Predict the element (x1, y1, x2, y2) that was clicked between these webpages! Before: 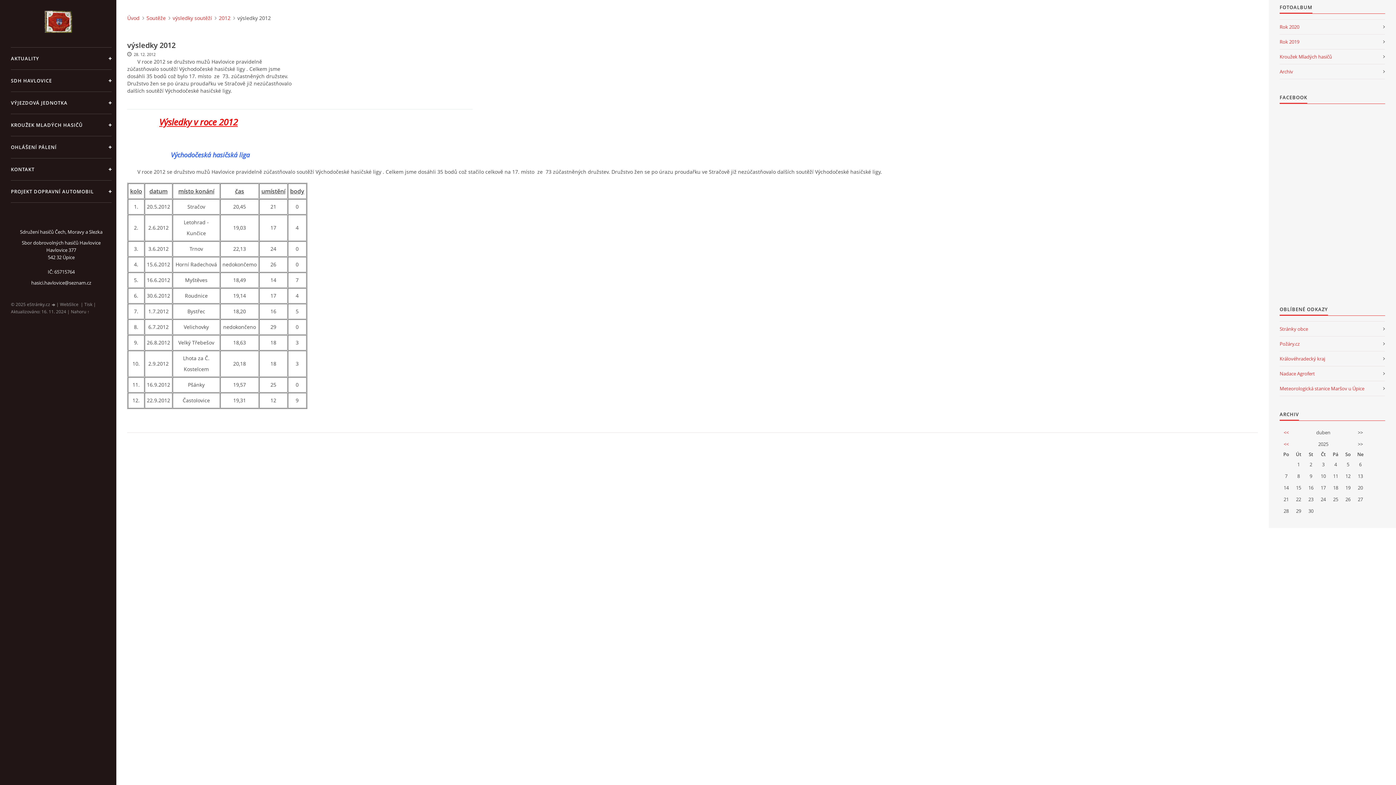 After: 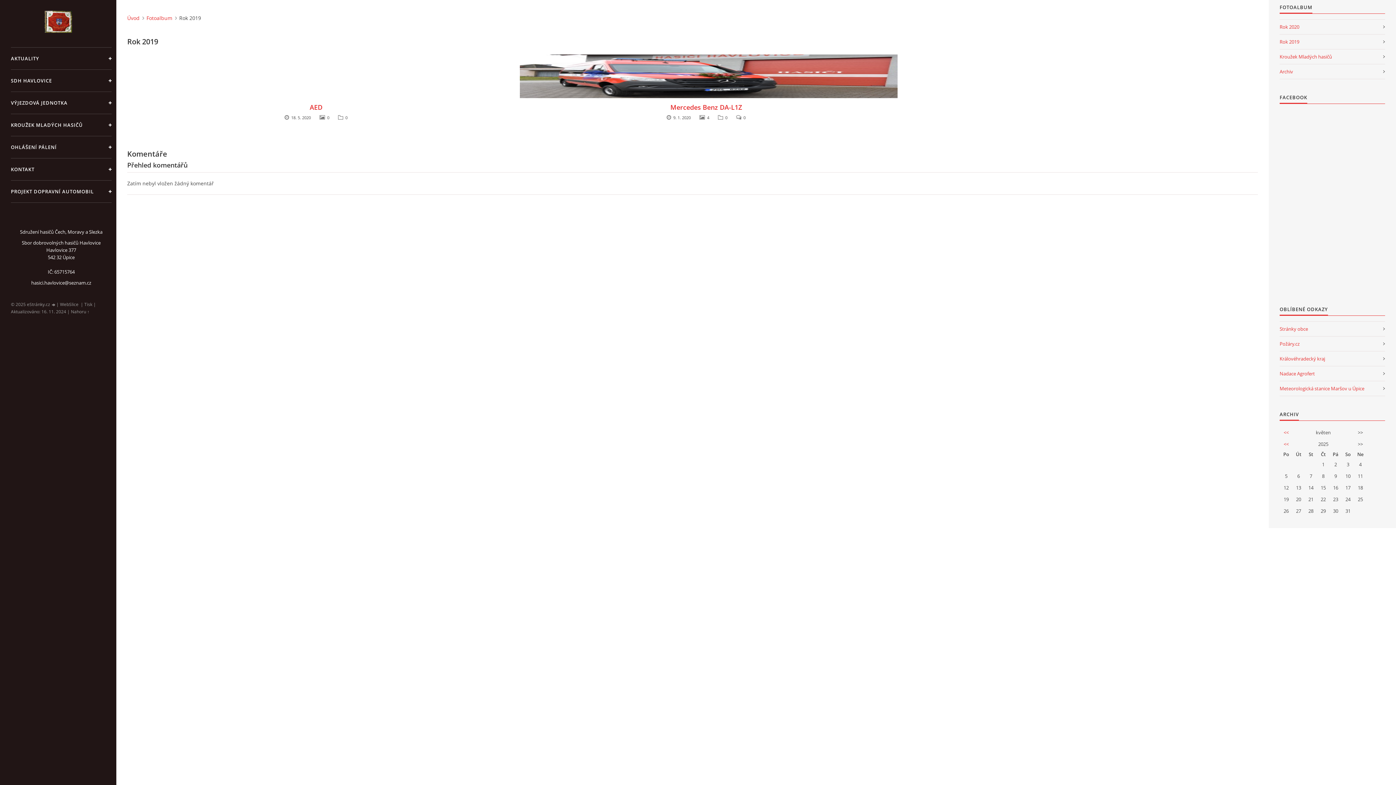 Action: bbox: (1280, 34, 1385, 49) label: Rok 2019